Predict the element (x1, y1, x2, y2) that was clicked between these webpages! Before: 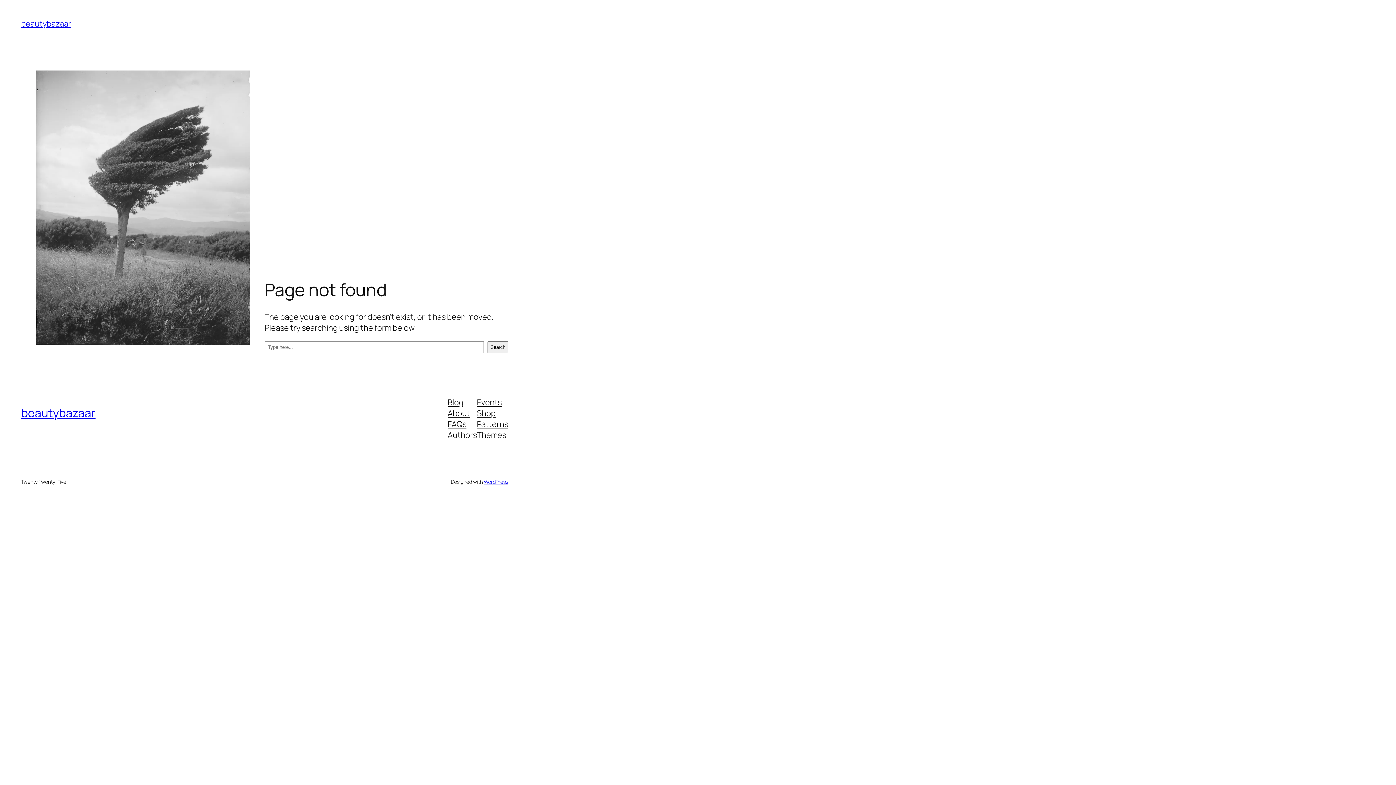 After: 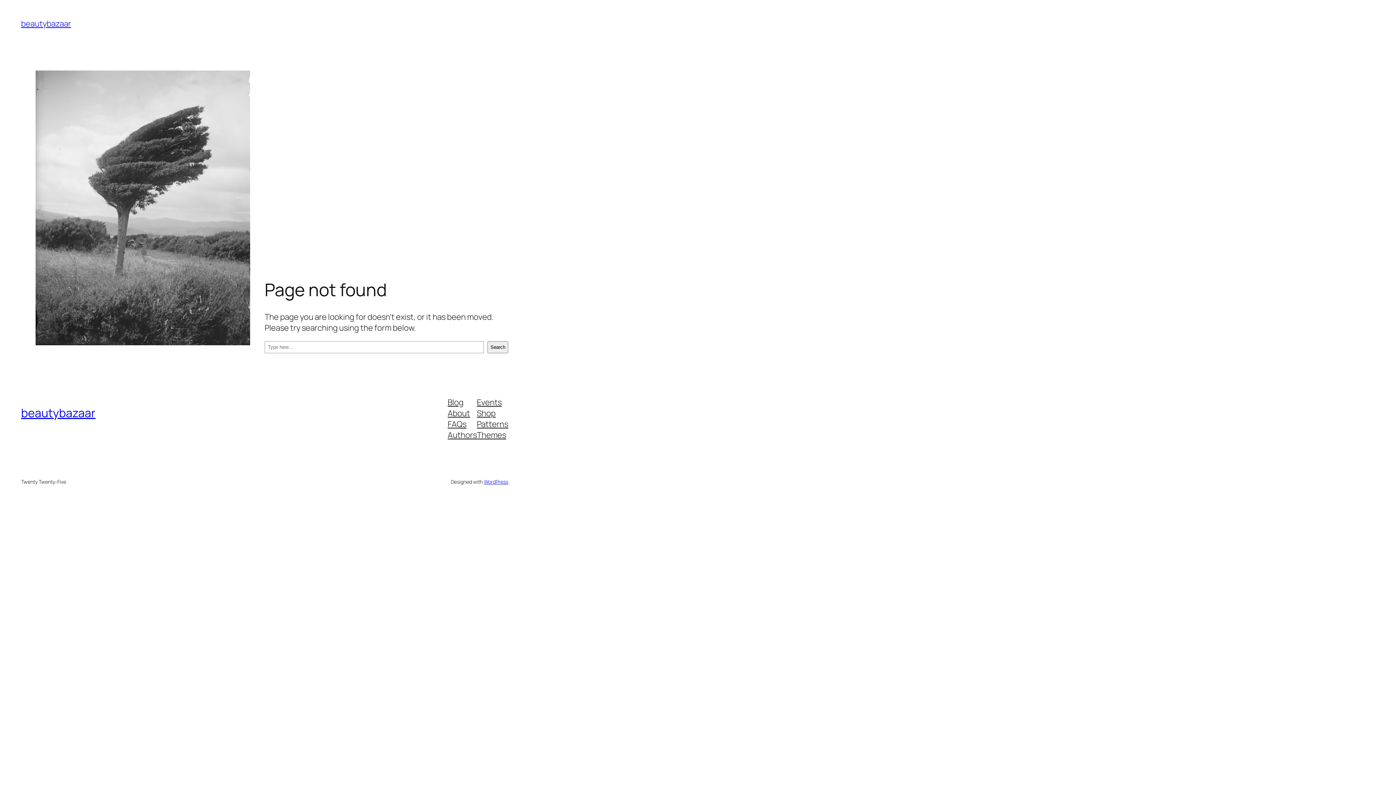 Action: bbox: (447, 429, 477, 440) label: Authors